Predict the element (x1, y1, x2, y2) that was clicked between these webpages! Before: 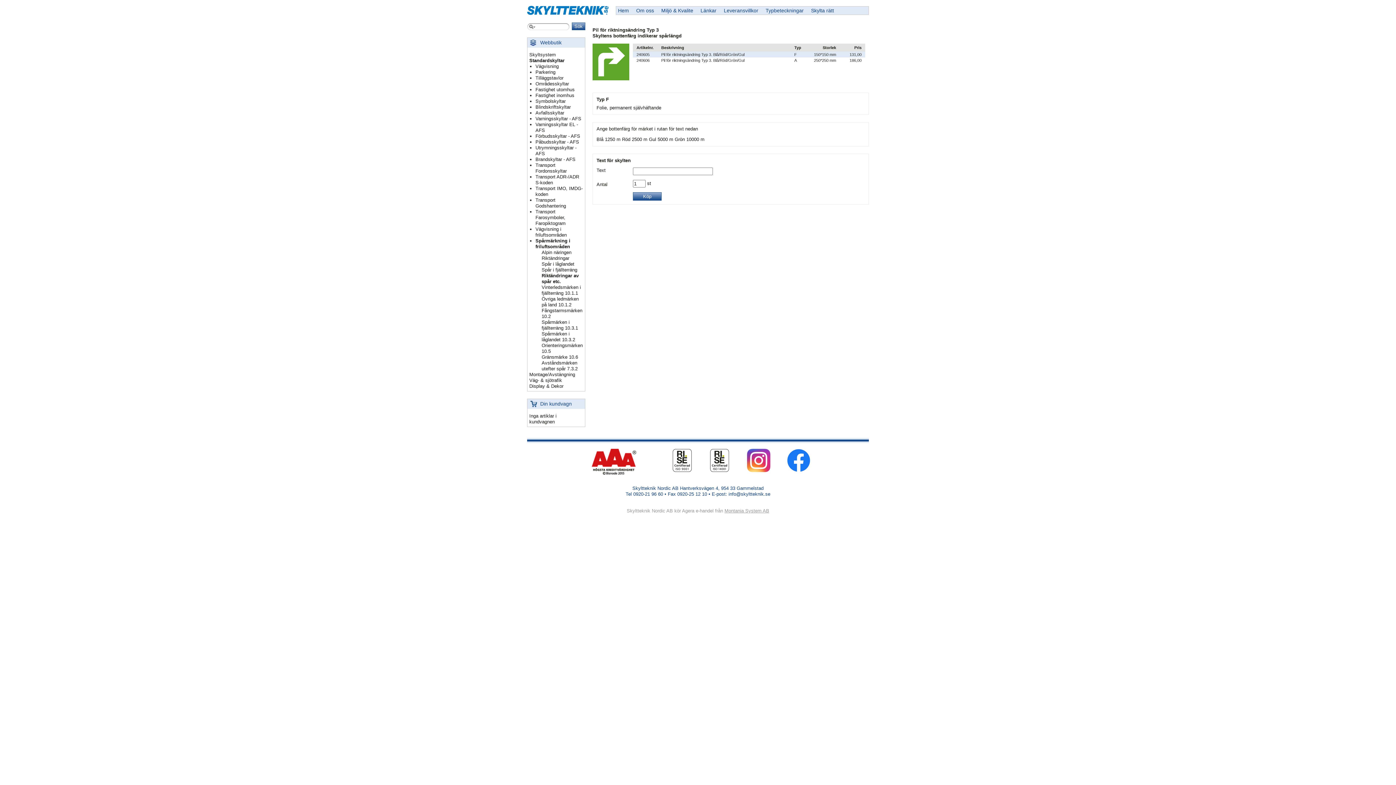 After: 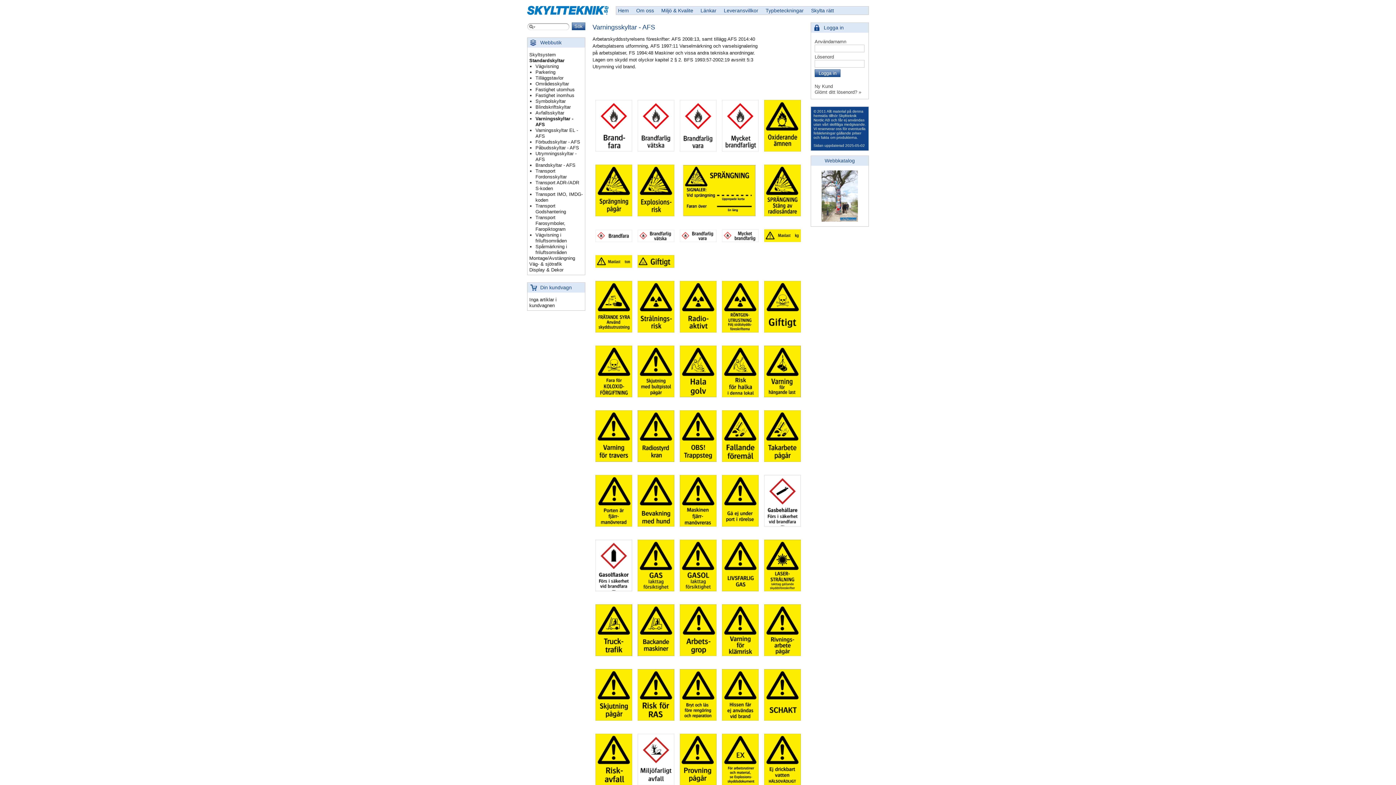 Action: bbox: (535, 116, 581, 121) label: Varningsskyltar - AFS